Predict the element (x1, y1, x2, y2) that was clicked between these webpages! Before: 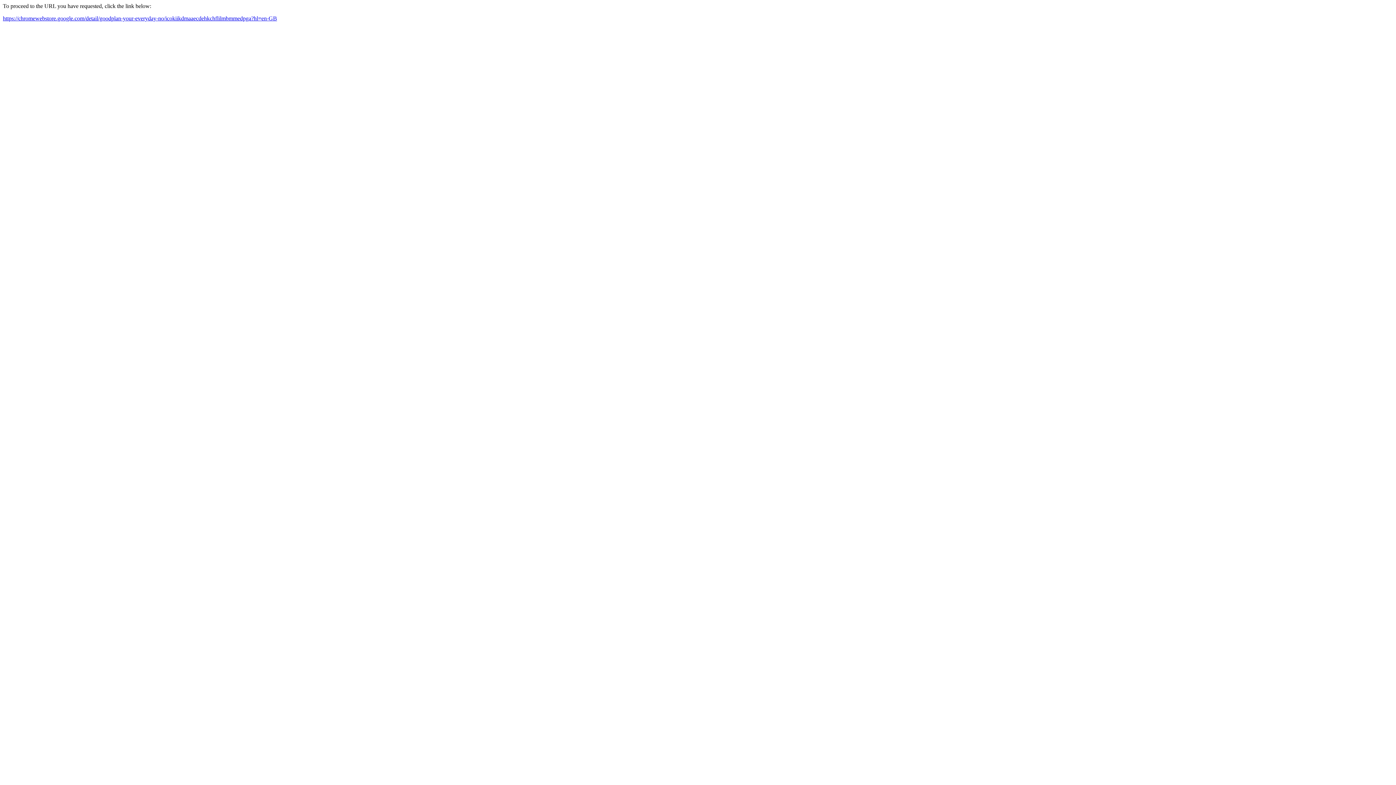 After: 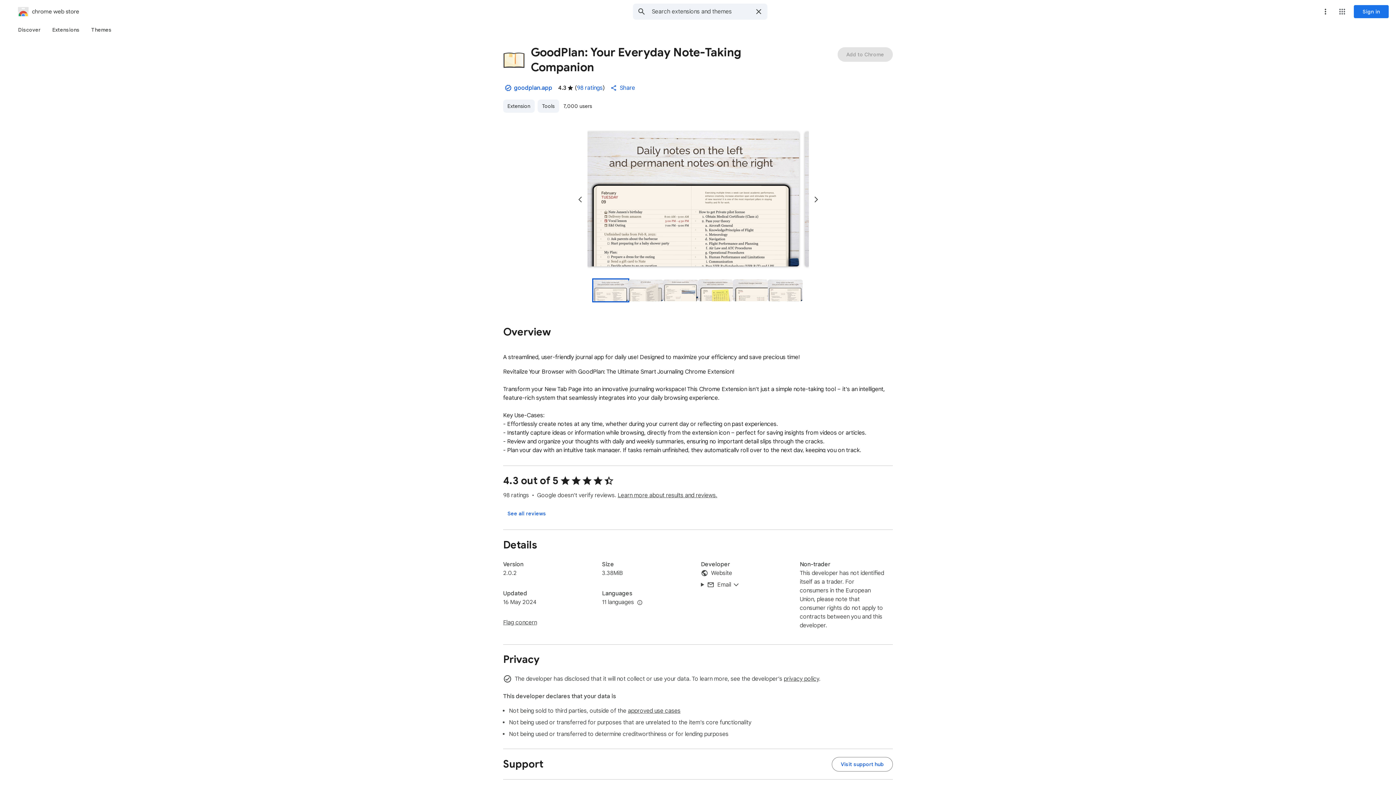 Action: bbox: (2, 15, 277, 21) label: https://chromewebstore.google.com/detail/goodplan-your-everyday-no/icokiikdmaaecdehkchflilmbmmedpga?hl=en-GB